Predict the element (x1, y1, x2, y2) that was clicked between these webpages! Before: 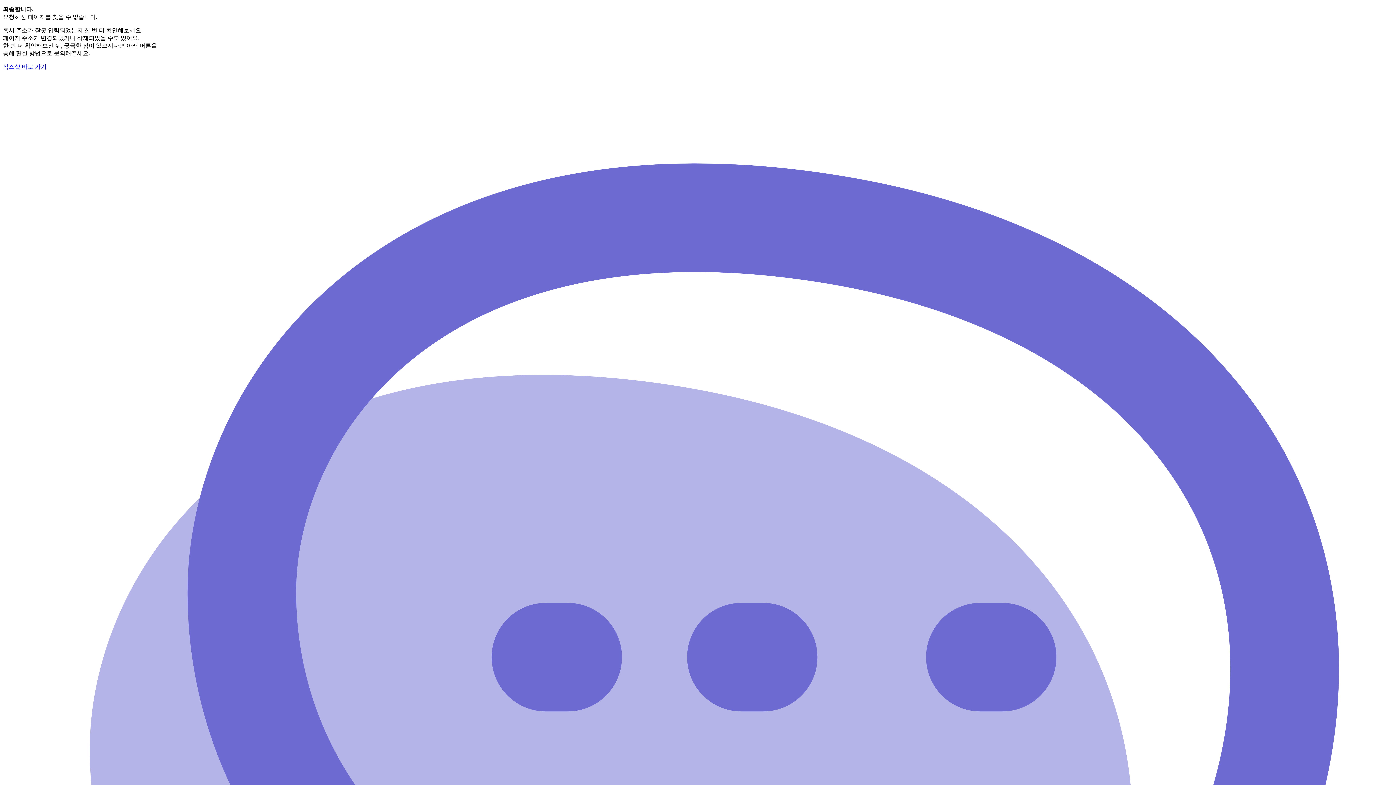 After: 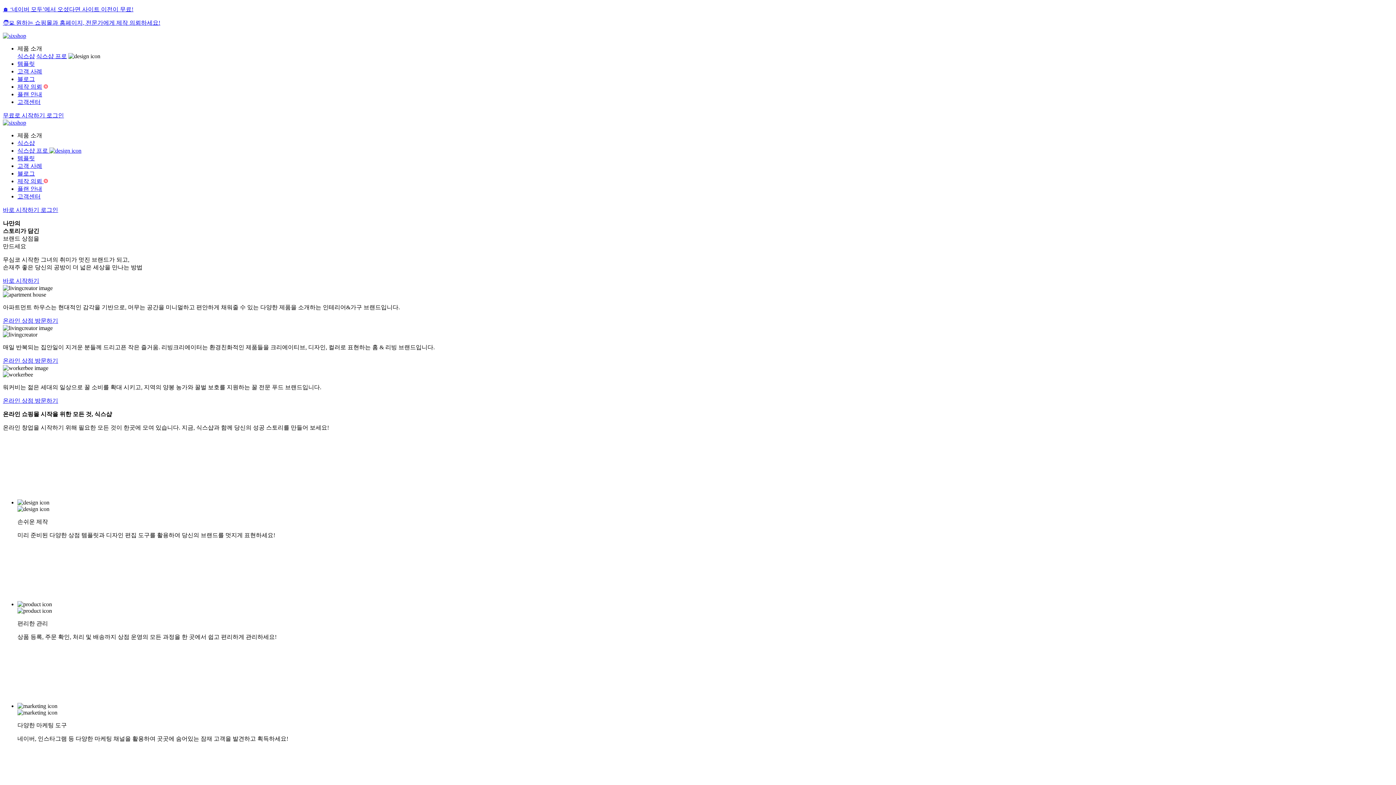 Action: label: 식스샵 바로 가기 bbox: (2, 63, 46, 69)